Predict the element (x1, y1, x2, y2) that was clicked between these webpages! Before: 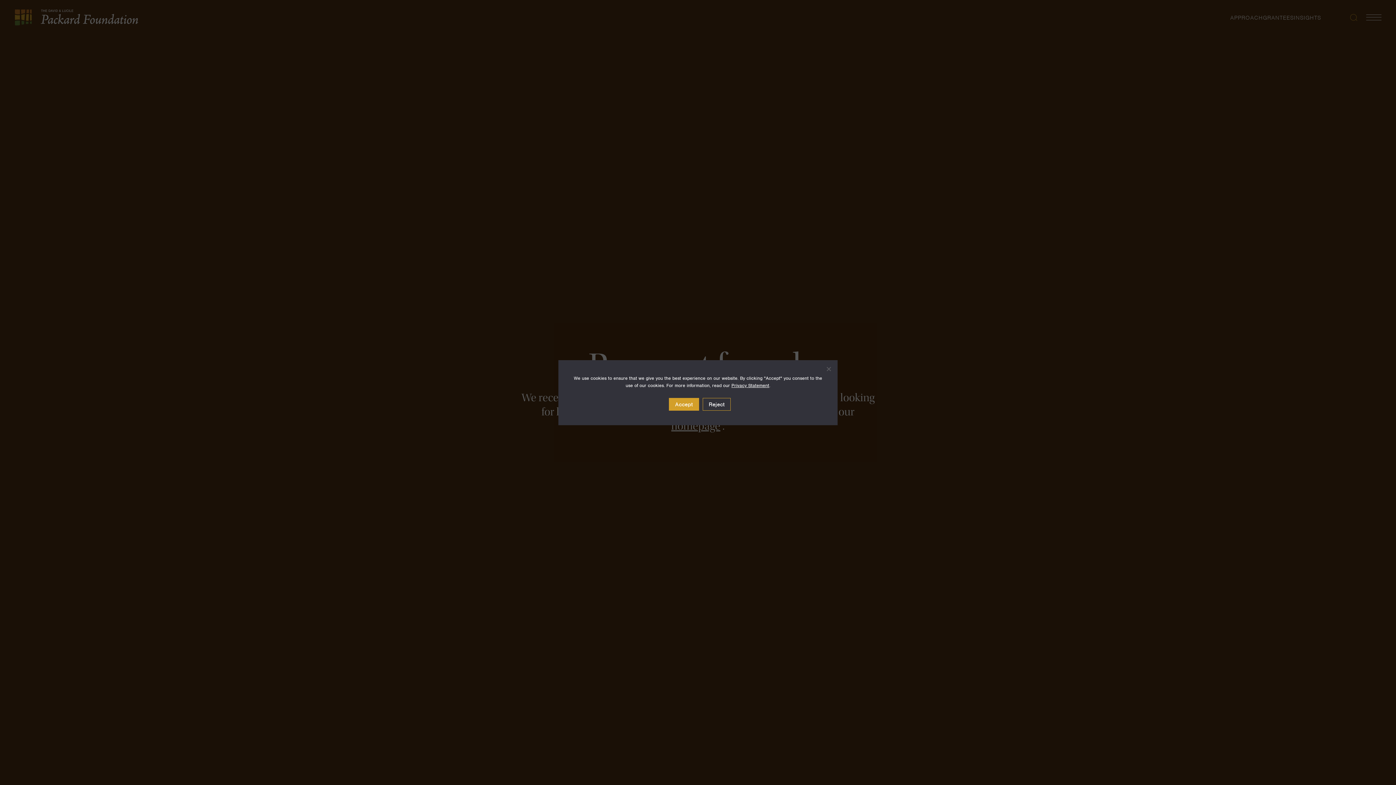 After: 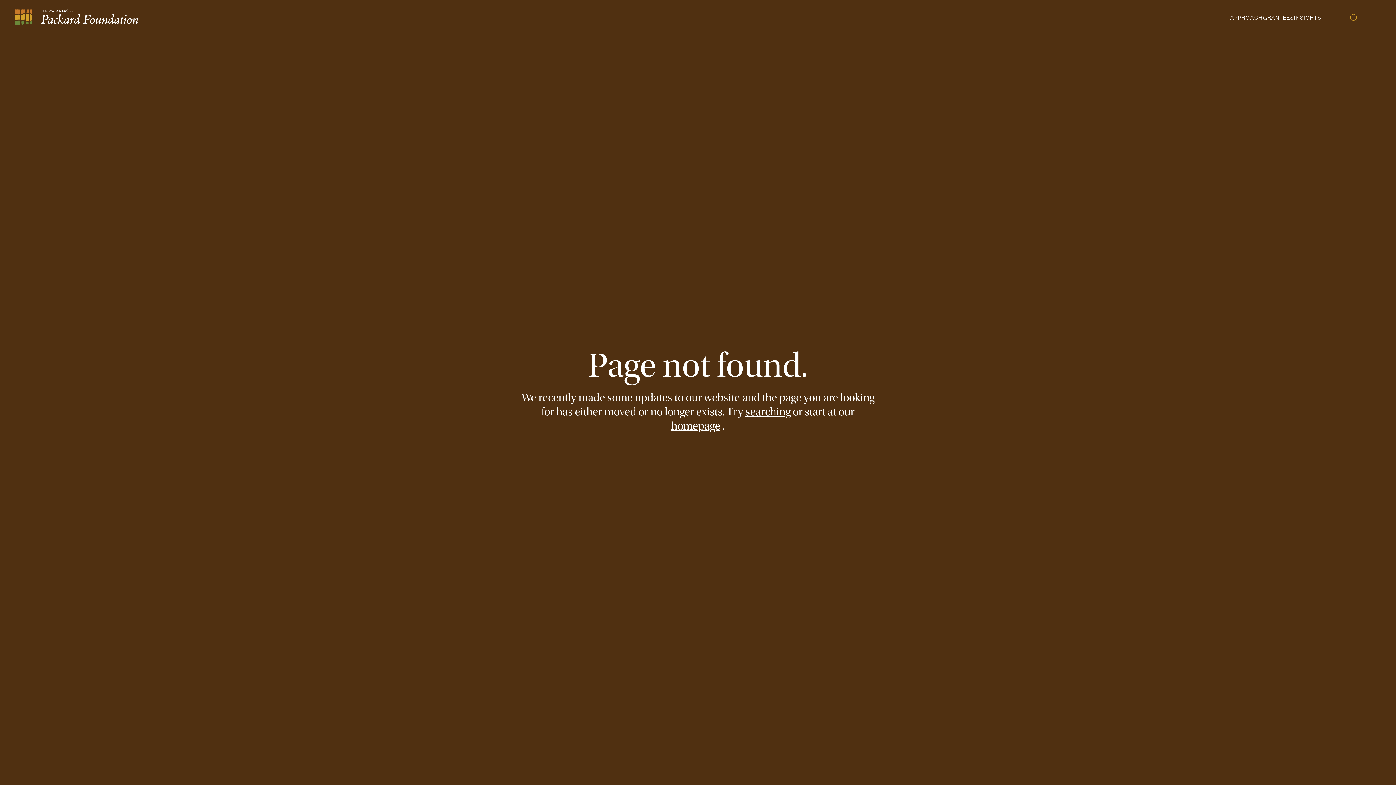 Action: label: Accept bbox: (669, 398, 699, 410)